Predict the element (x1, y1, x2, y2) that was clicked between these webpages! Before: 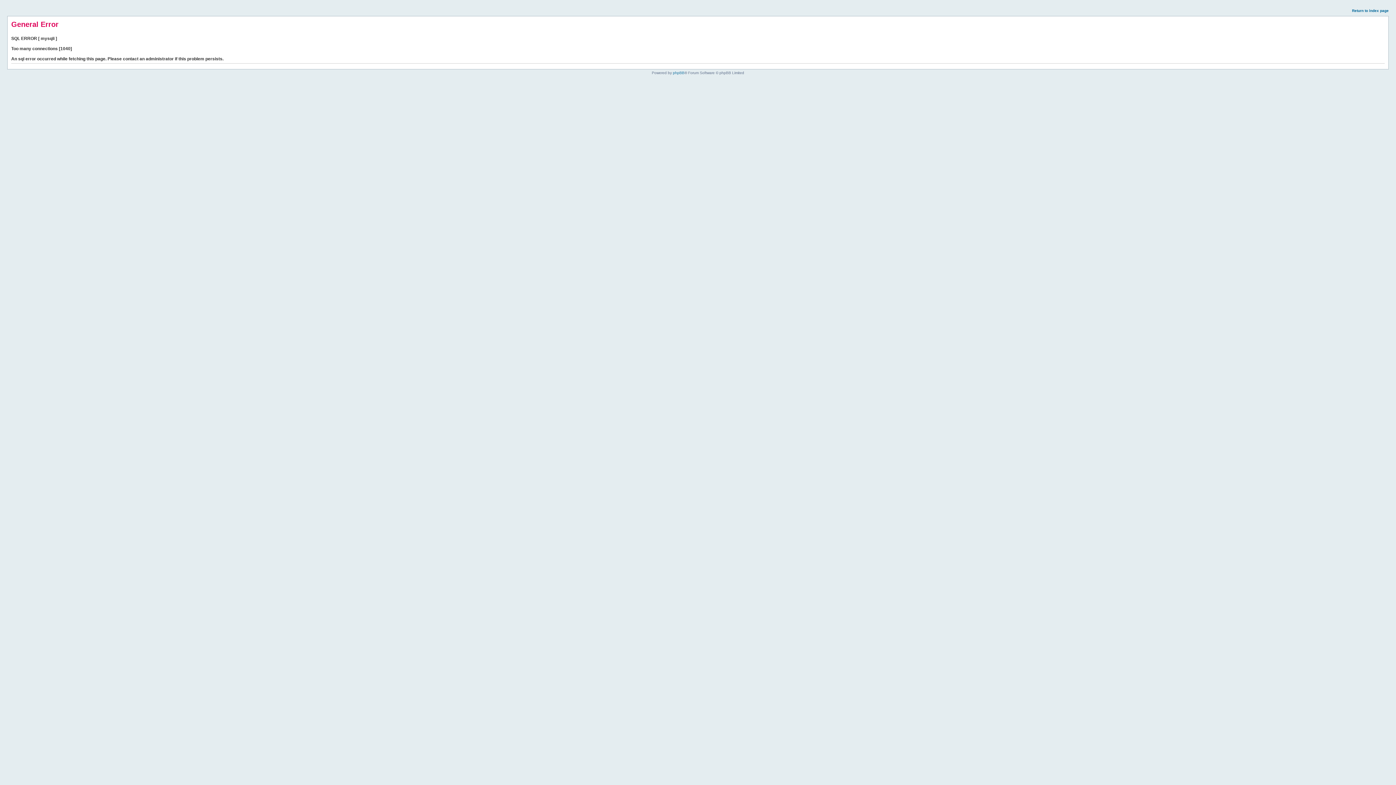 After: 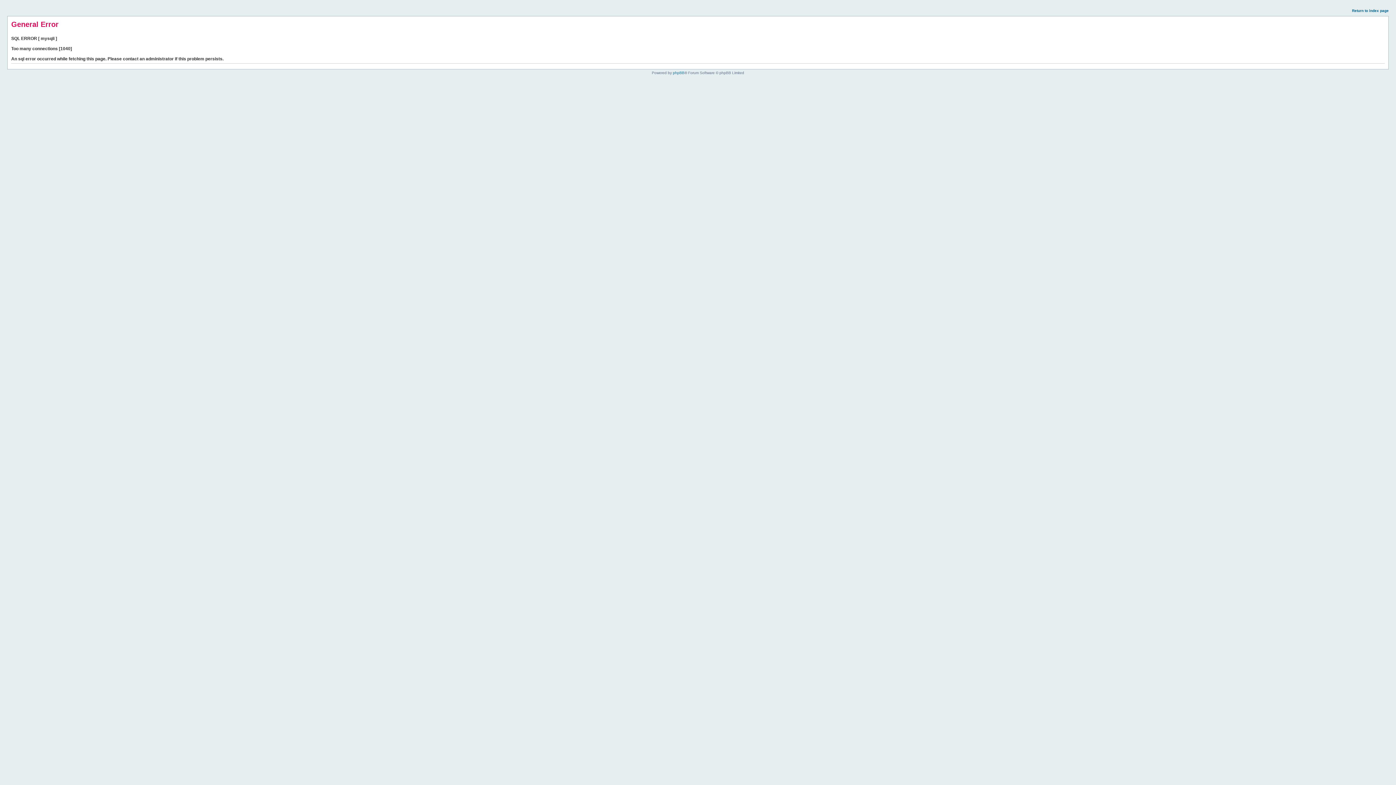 Action: bbox: (1352, 8, 1389, 12) label: Return to index page